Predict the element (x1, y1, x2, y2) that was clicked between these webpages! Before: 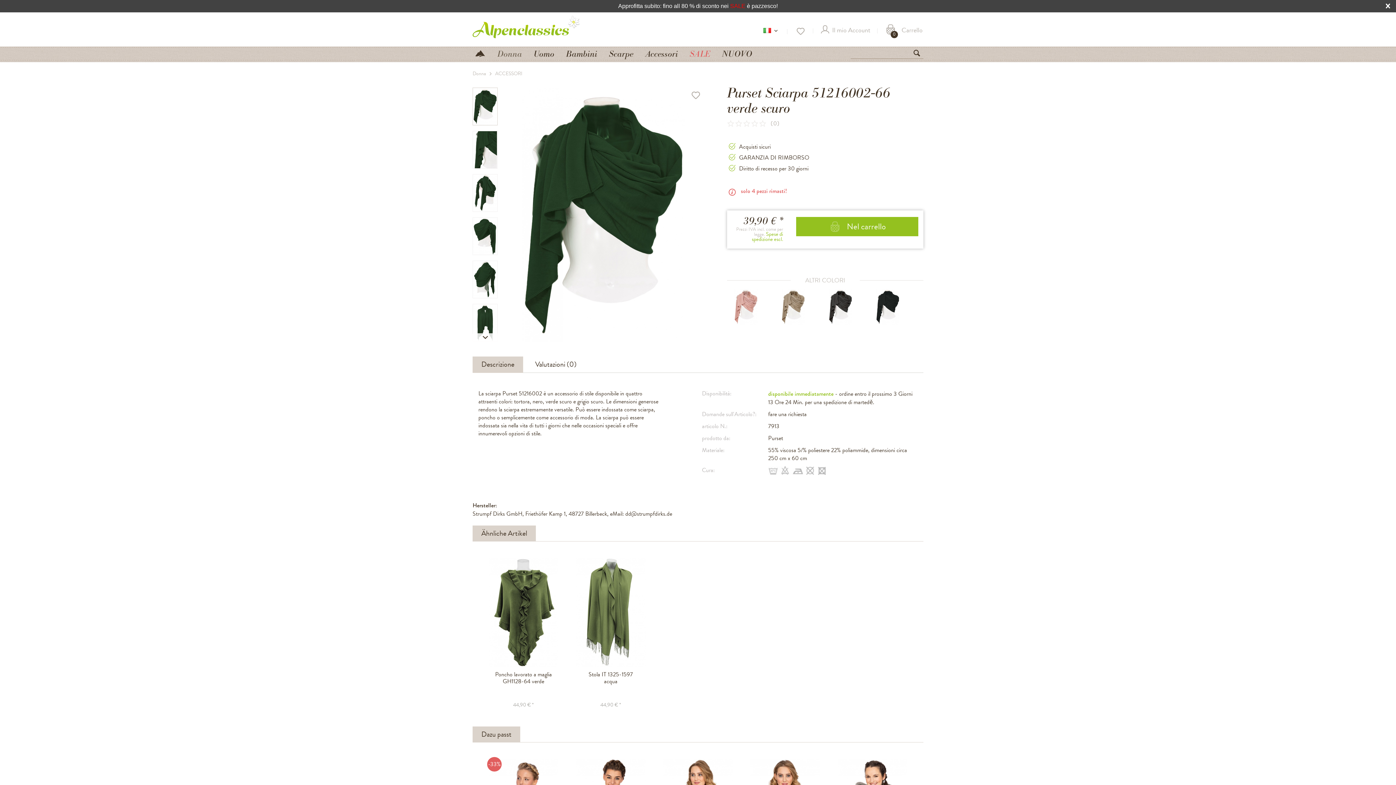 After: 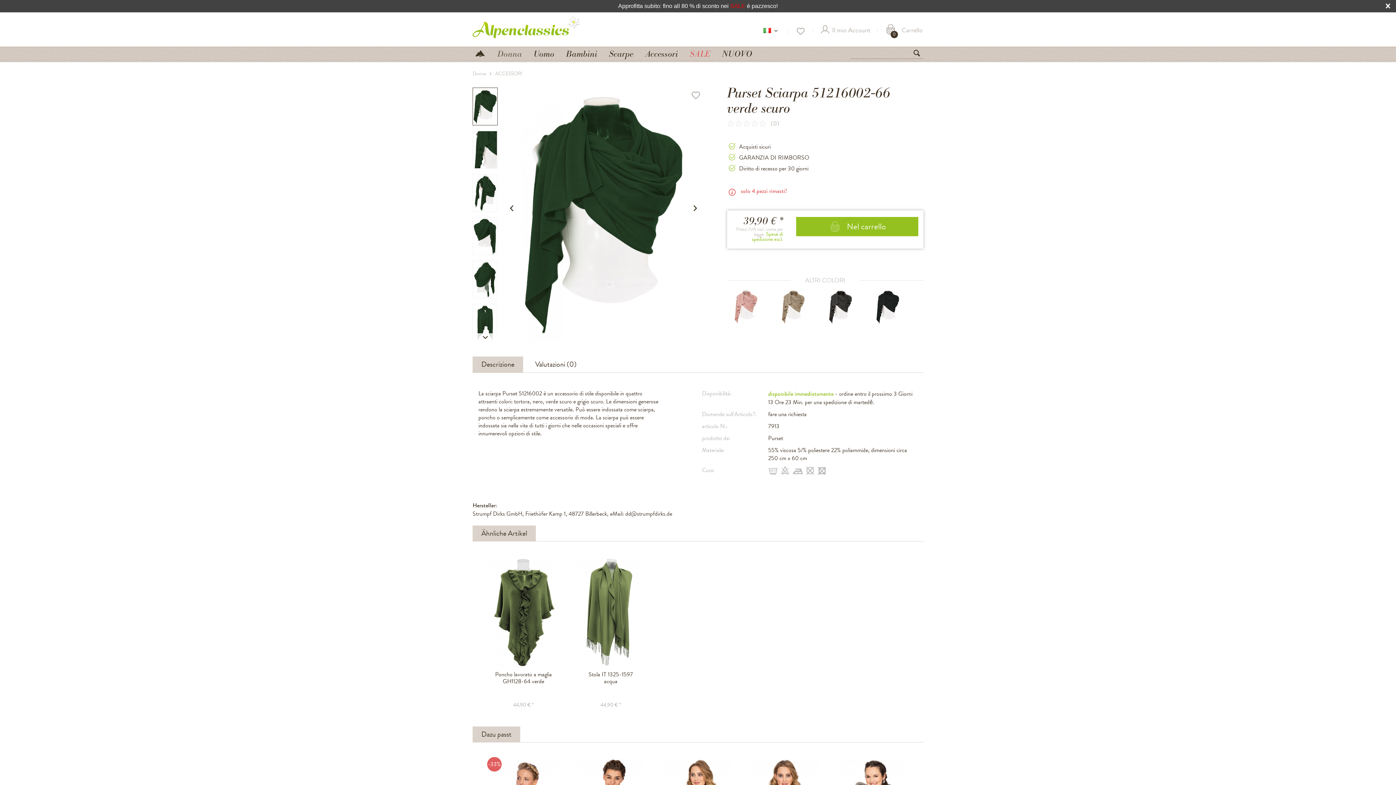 Action: bbox: (472, 87, 497, 125)